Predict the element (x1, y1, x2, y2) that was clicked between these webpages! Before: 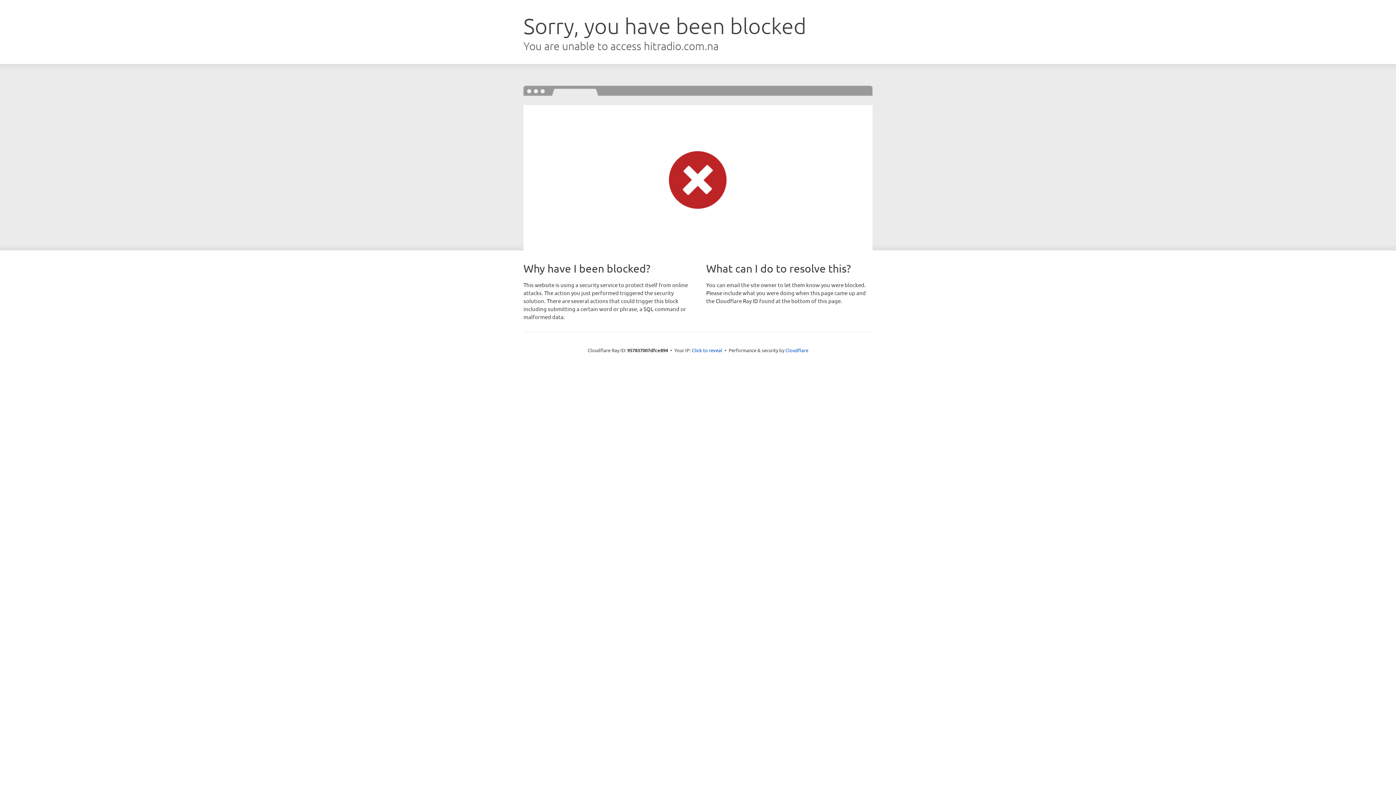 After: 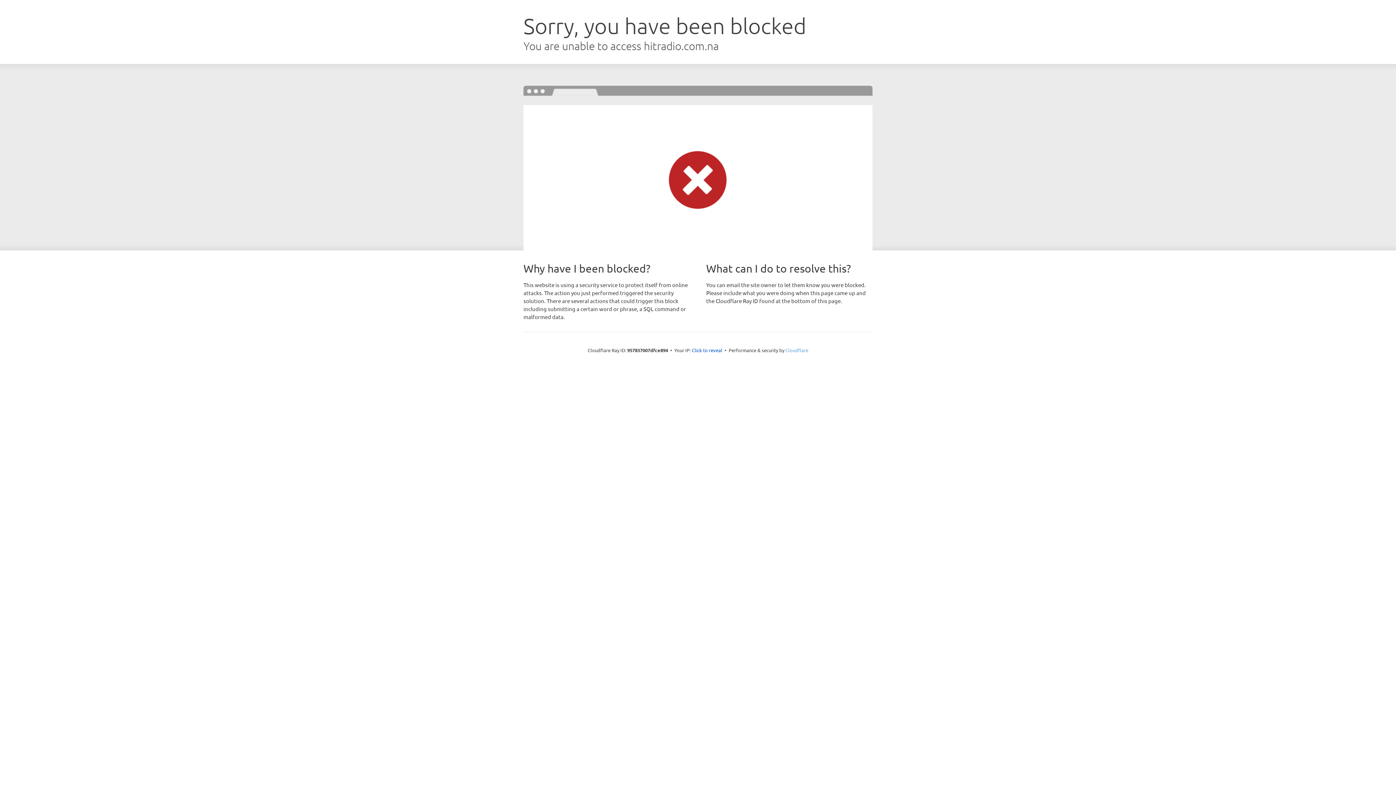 Action: bbox: (785, 347, 808, 353) label: Cloudflare